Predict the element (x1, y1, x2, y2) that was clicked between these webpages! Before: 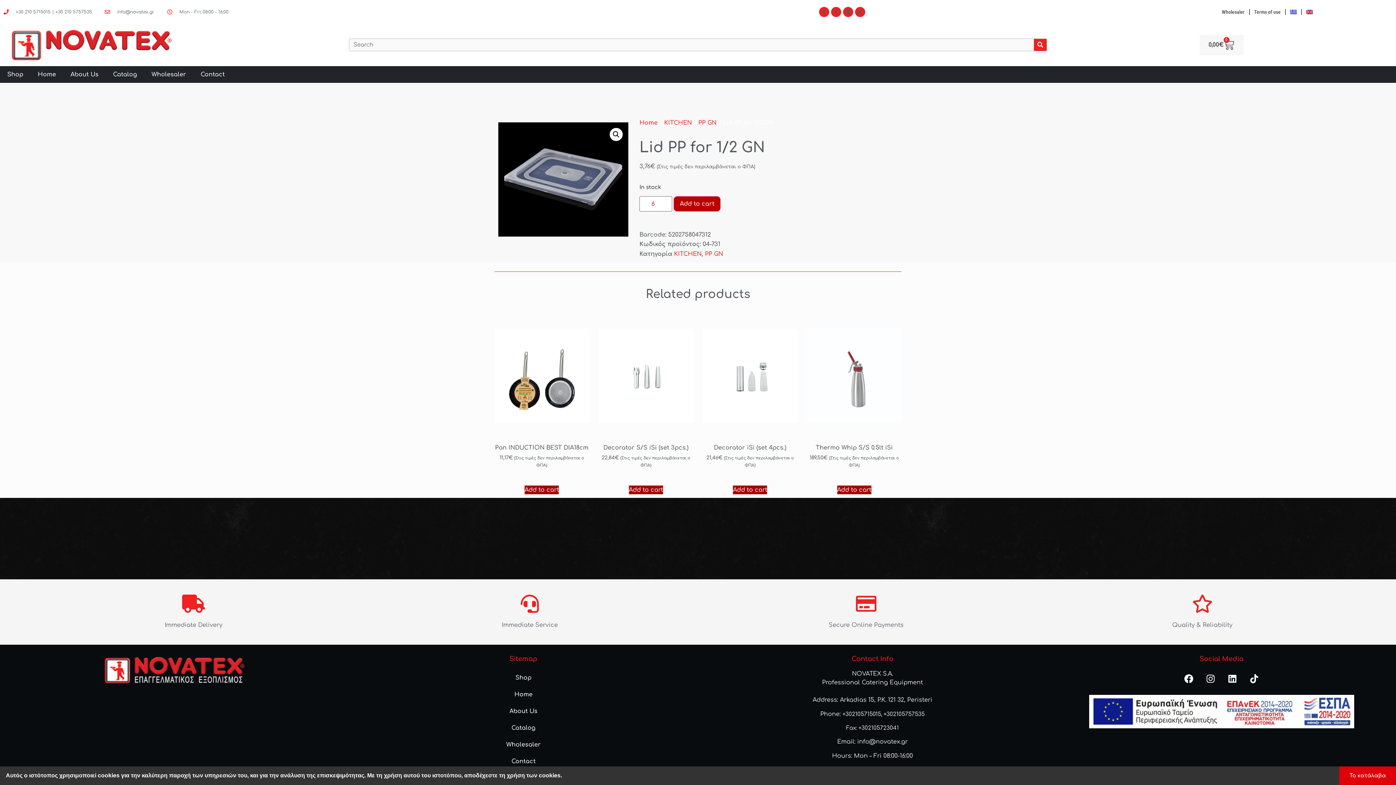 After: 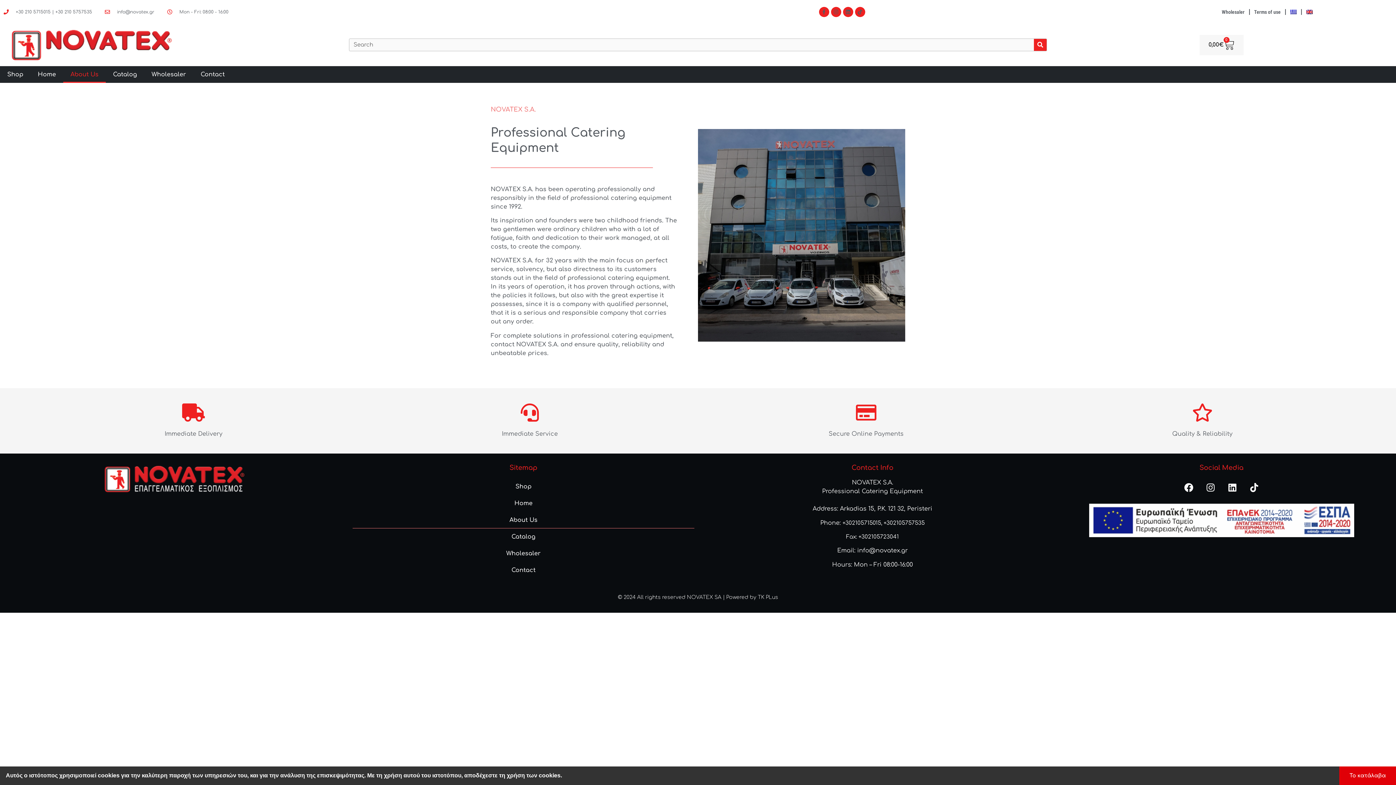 Action: label: About Us bbox: (352, 703, 694, 720)